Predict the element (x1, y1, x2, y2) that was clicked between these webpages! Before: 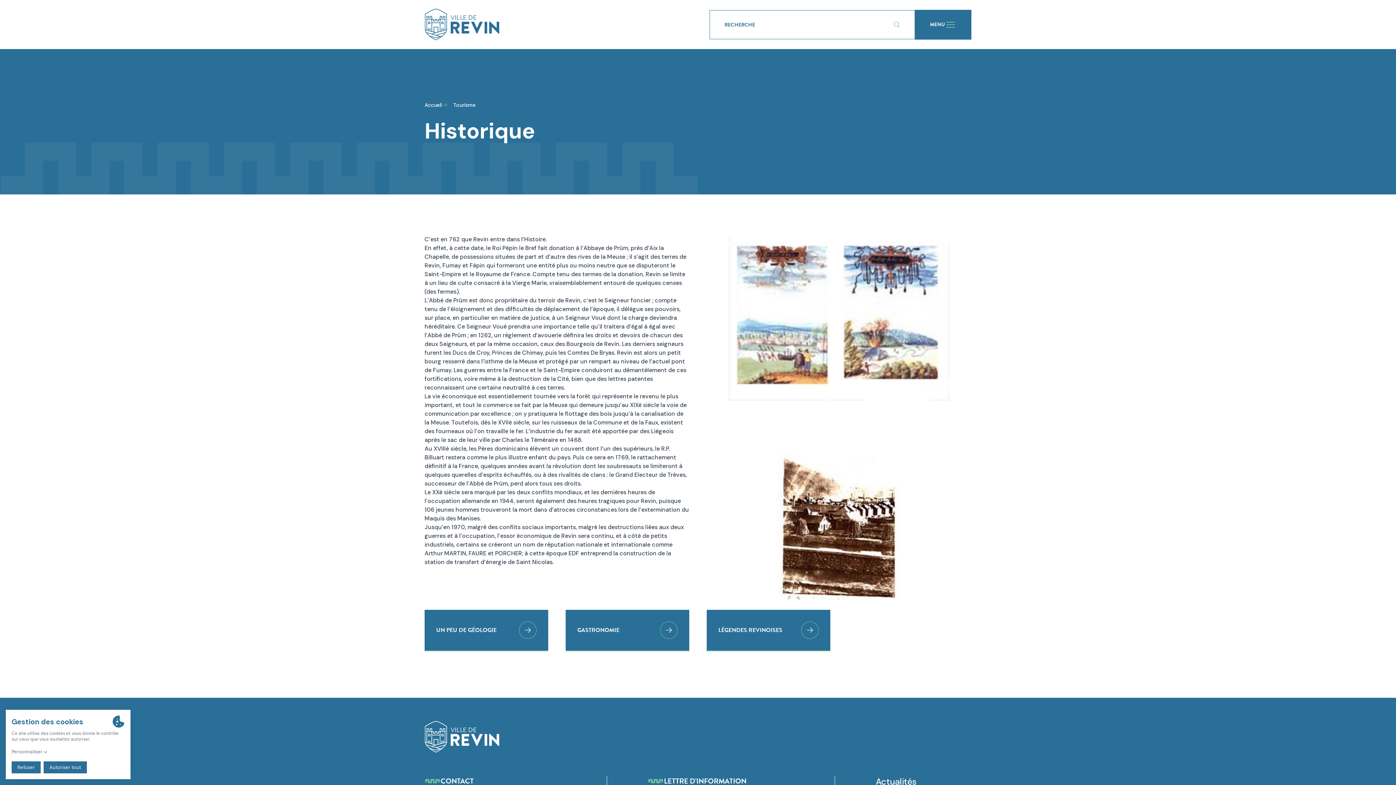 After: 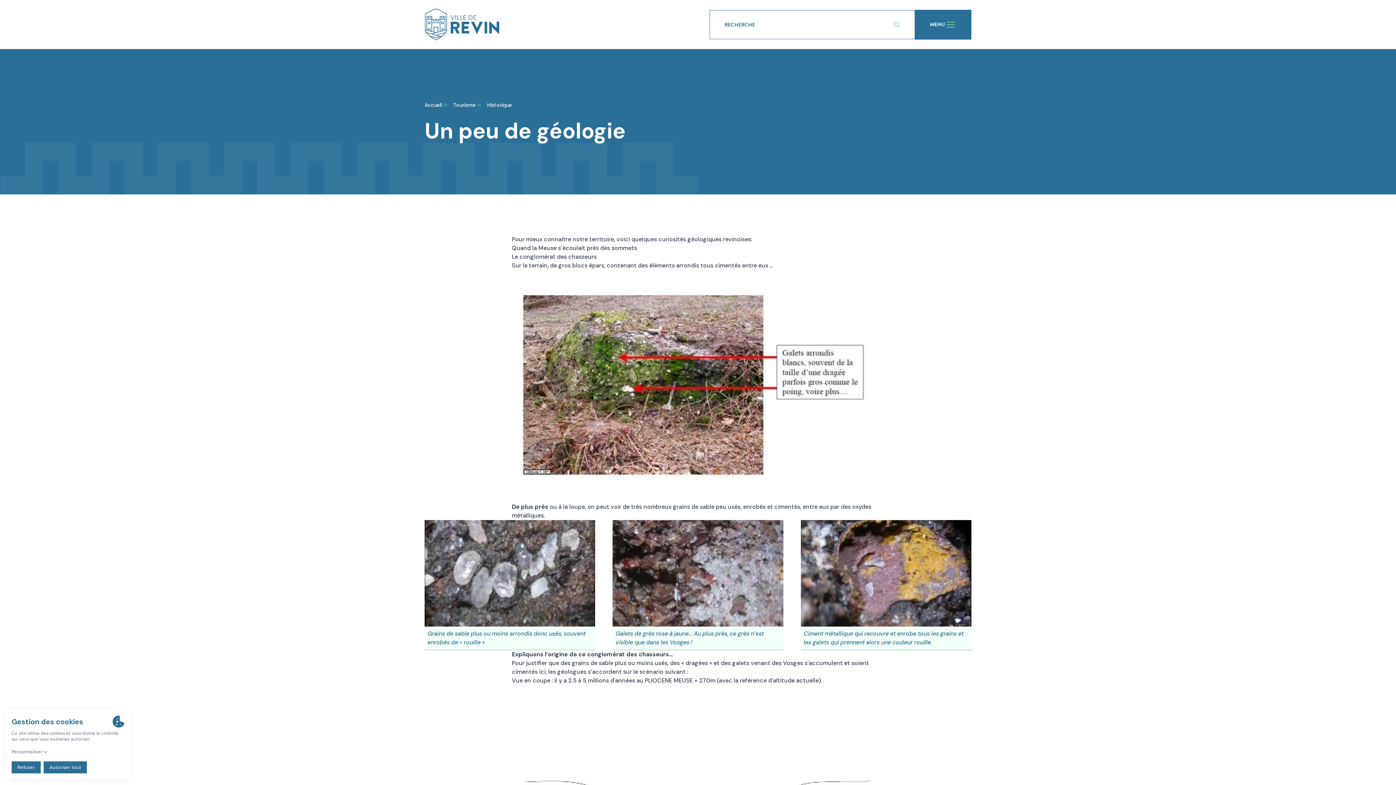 Action: bbox: (519, 621, 536, 639)